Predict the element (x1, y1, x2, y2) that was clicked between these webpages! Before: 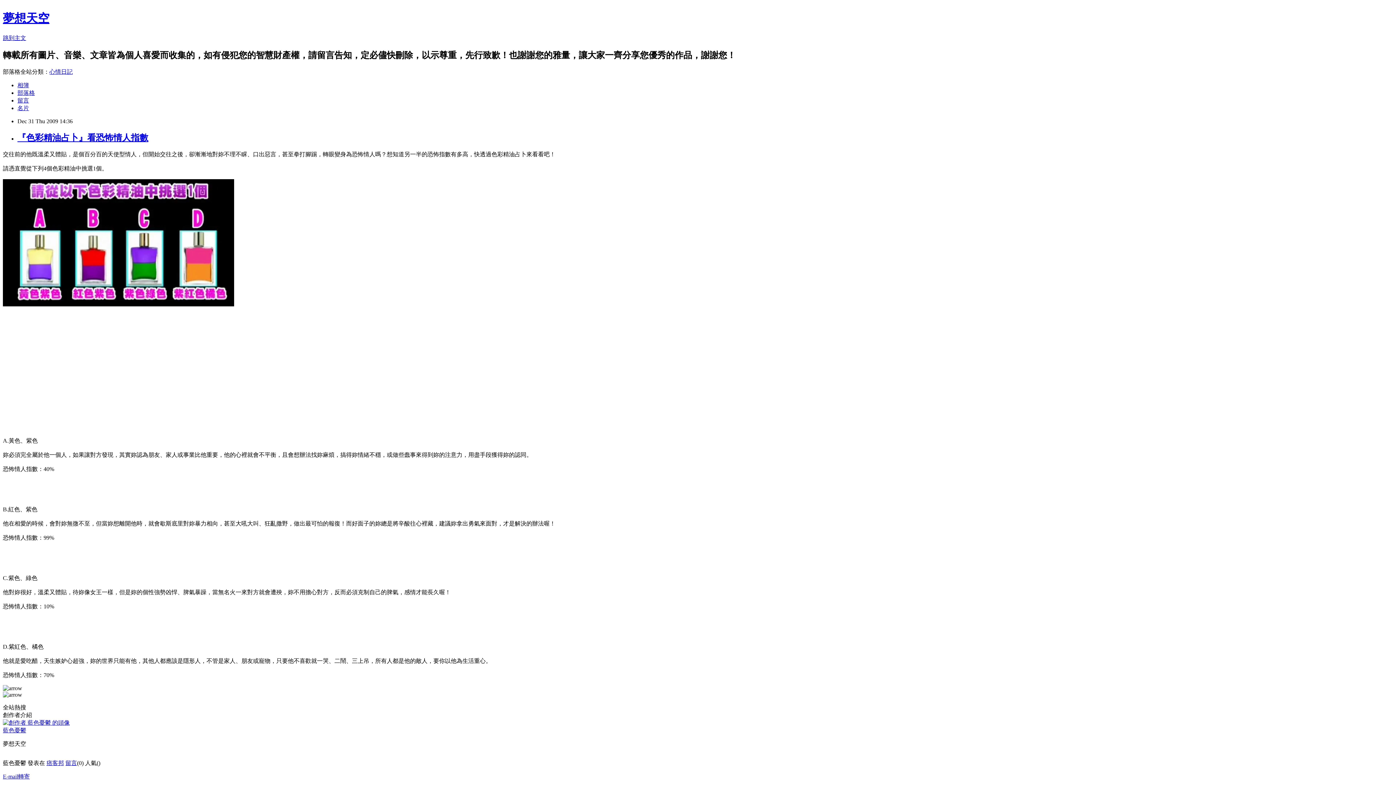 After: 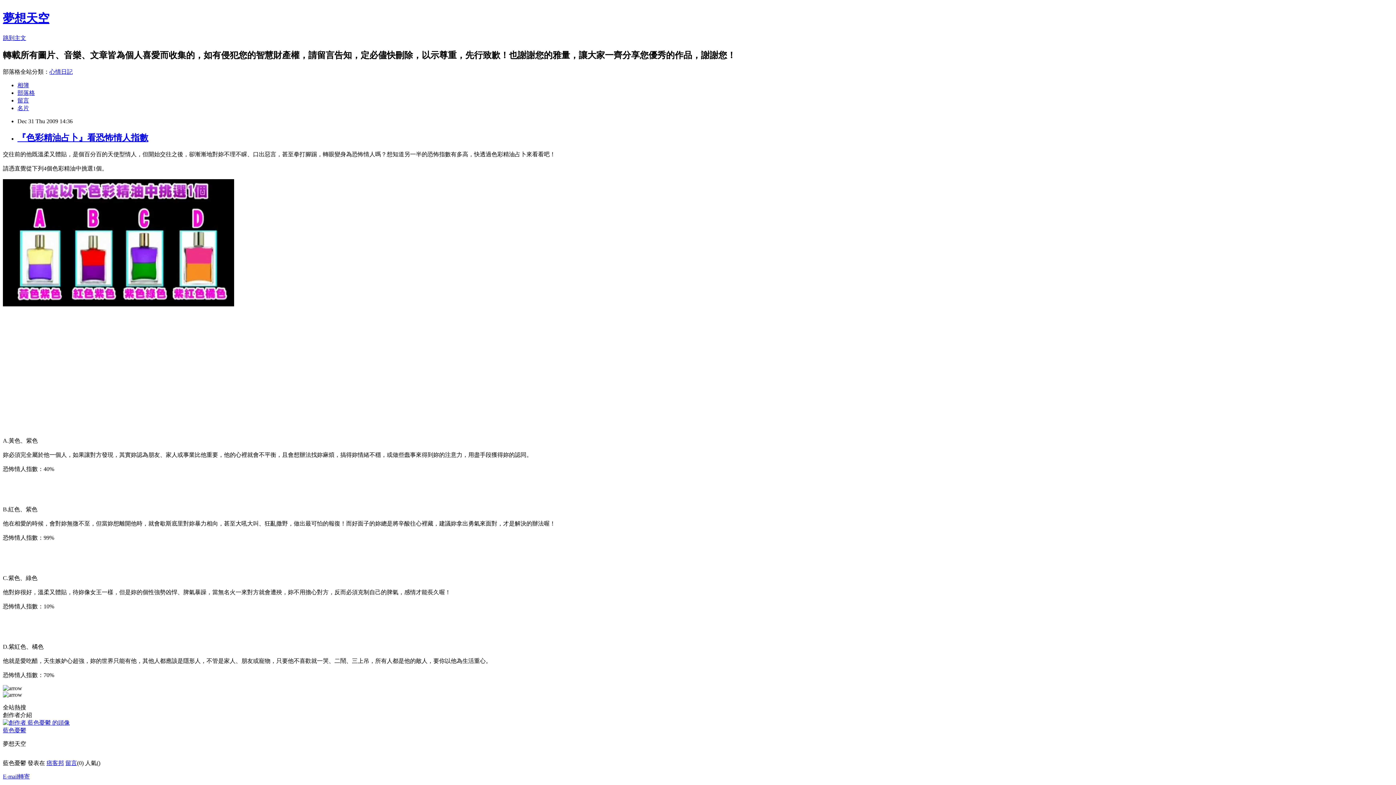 Action: label: 『色彩精油占卜』看恐怖情人指數 bbox: (17, 132, 148, 142)